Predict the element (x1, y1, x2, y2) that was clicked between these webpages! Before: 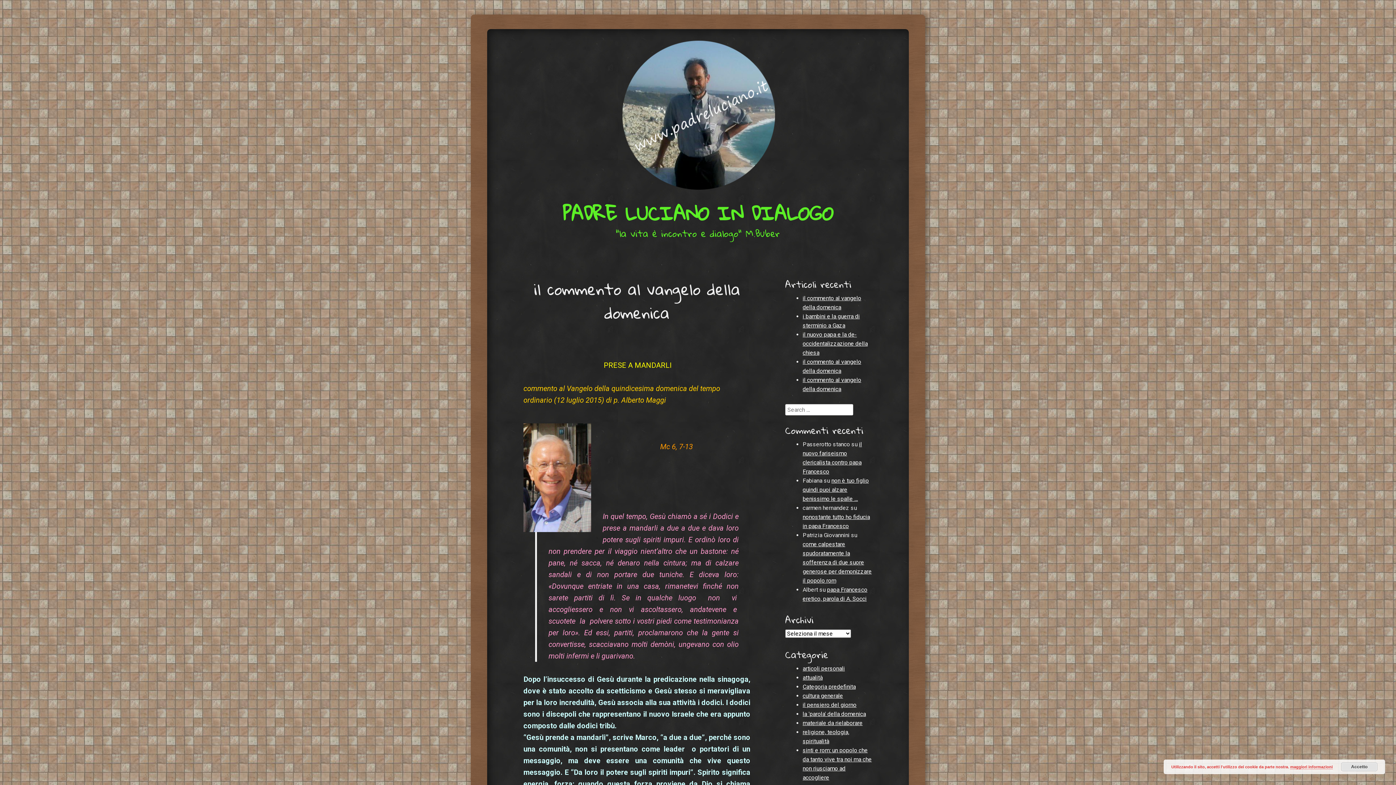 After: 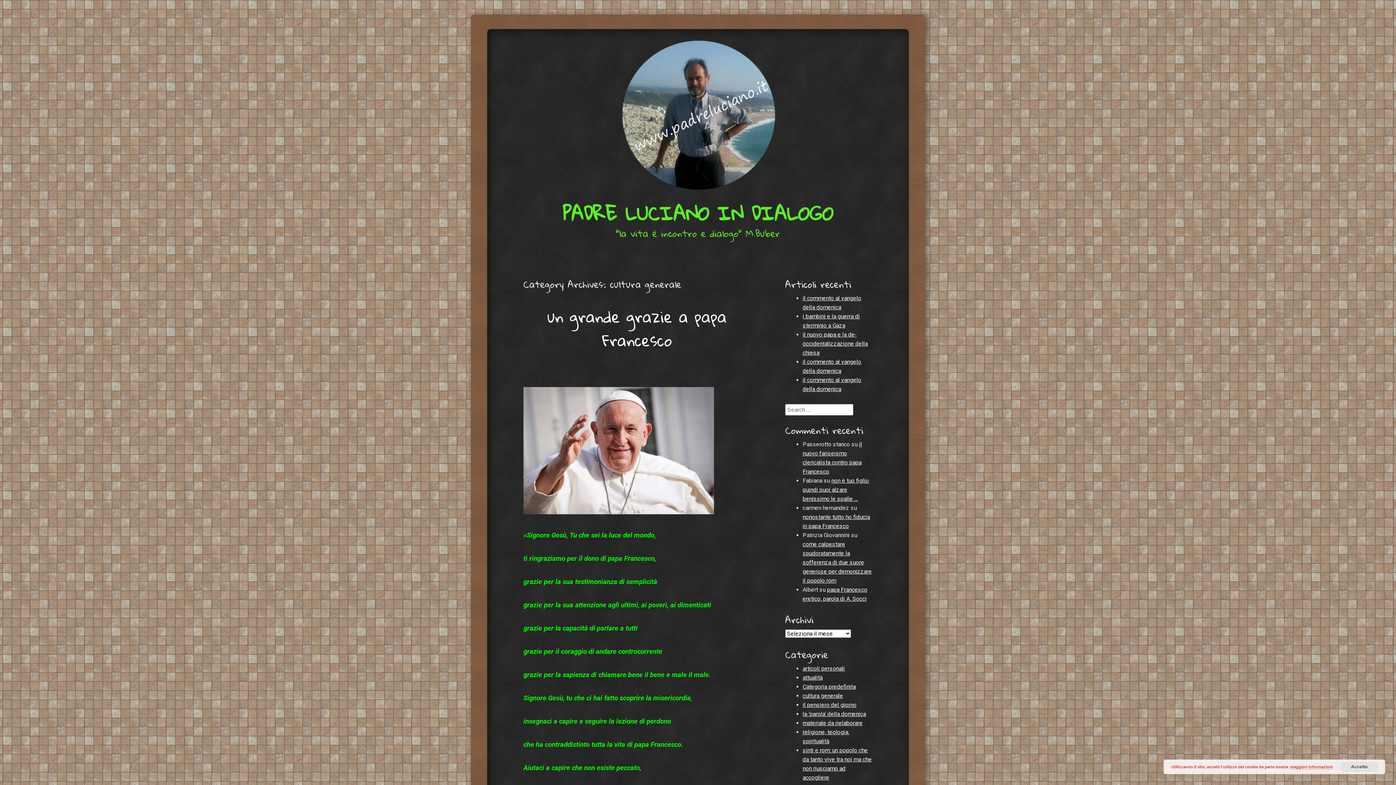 Action: label: cultura generale bbox: (802, 692, 843, 699)